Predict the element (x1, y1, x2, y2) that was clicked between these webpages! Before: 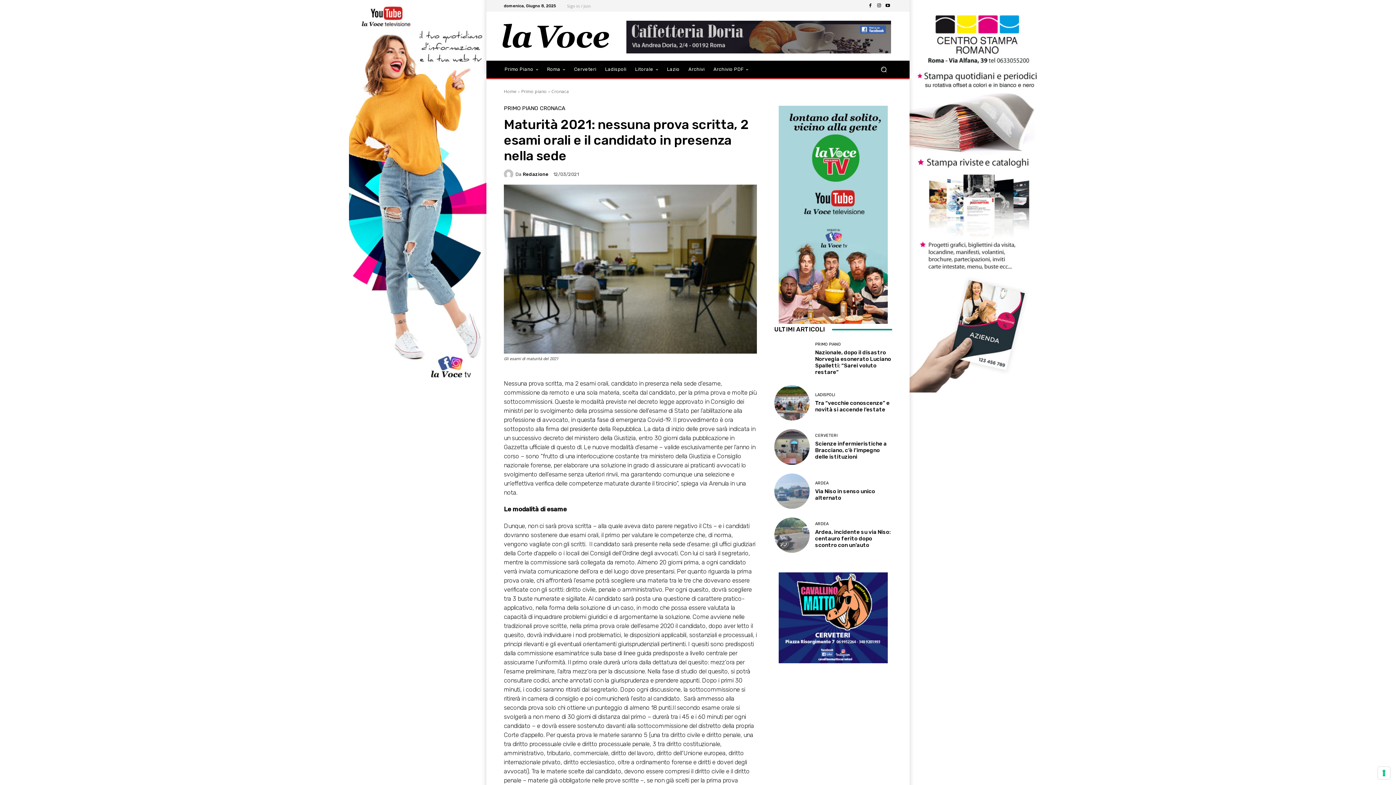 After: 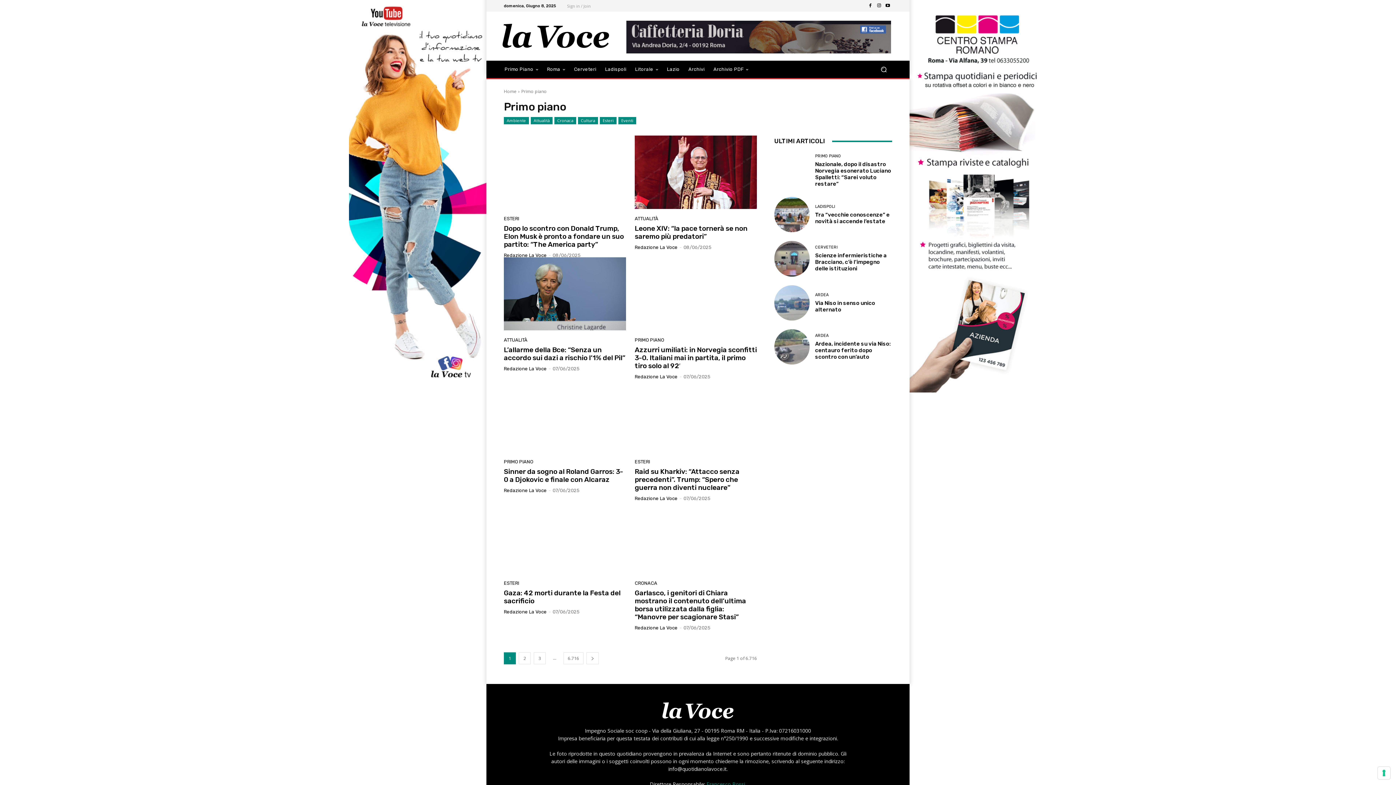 Action: label: Primo piano bbox: (521, 88, 546, 94)